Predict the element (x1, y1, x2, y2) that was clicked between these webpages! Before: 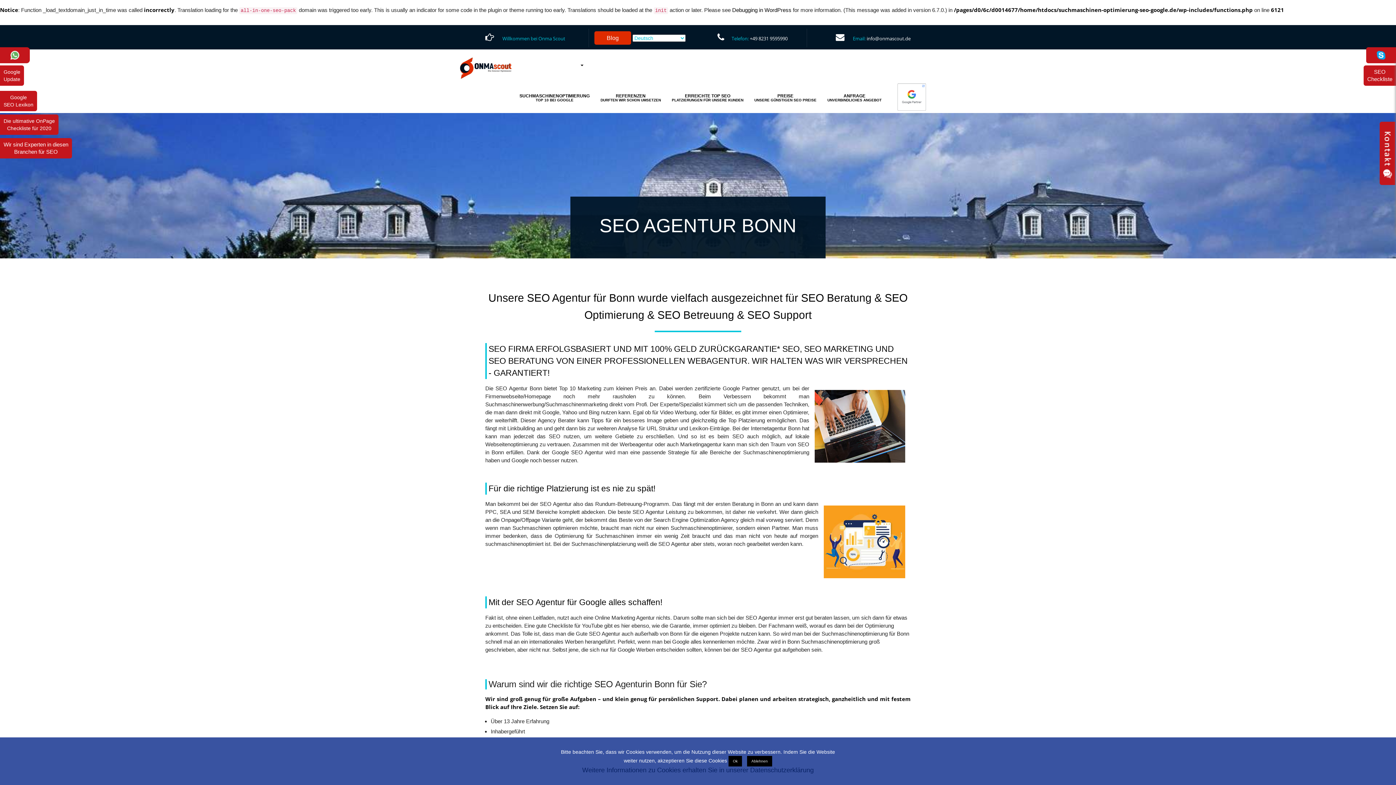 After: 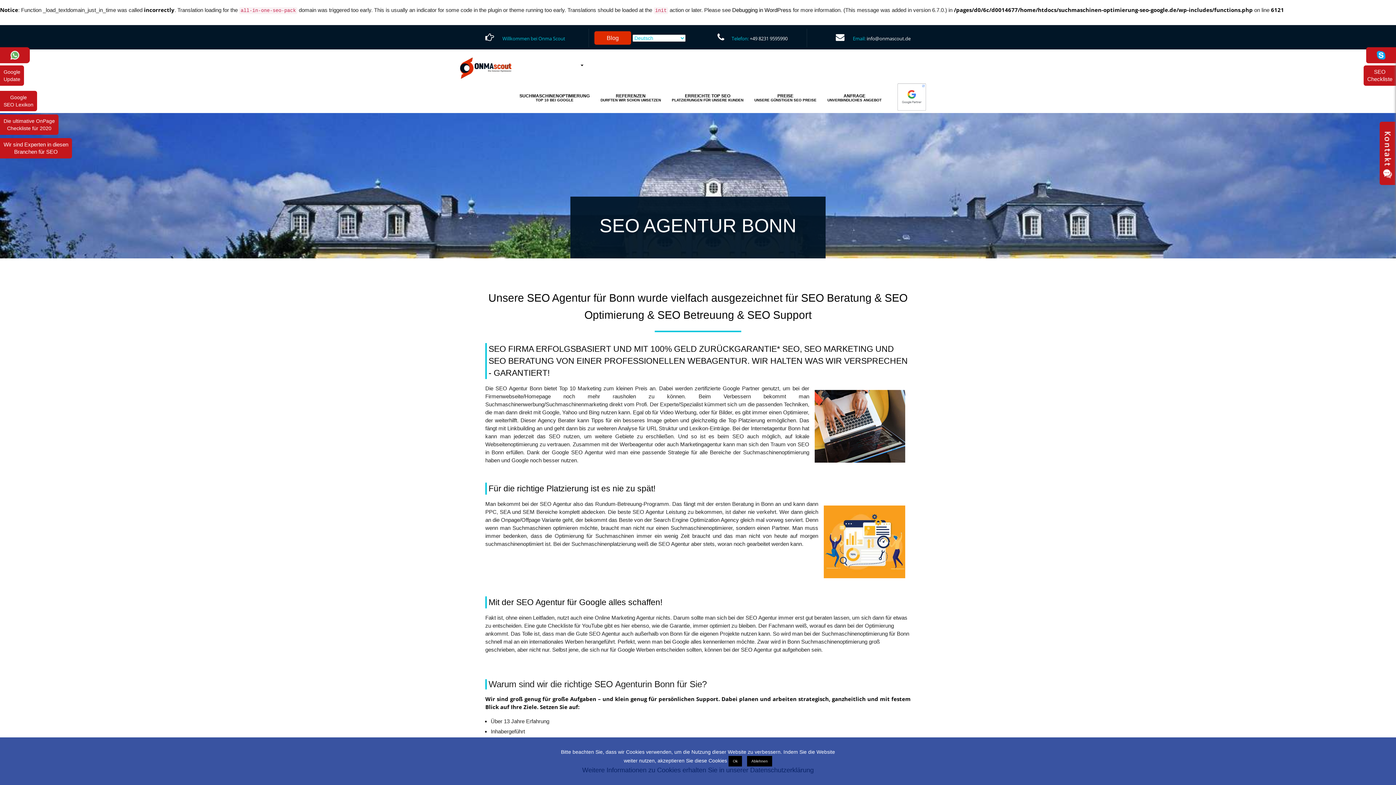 Action: label: Weitere Informationen zu Cookies erhalten Sie in unserer Datenschutzerklärung bbox: (582, 766, 814, 774)